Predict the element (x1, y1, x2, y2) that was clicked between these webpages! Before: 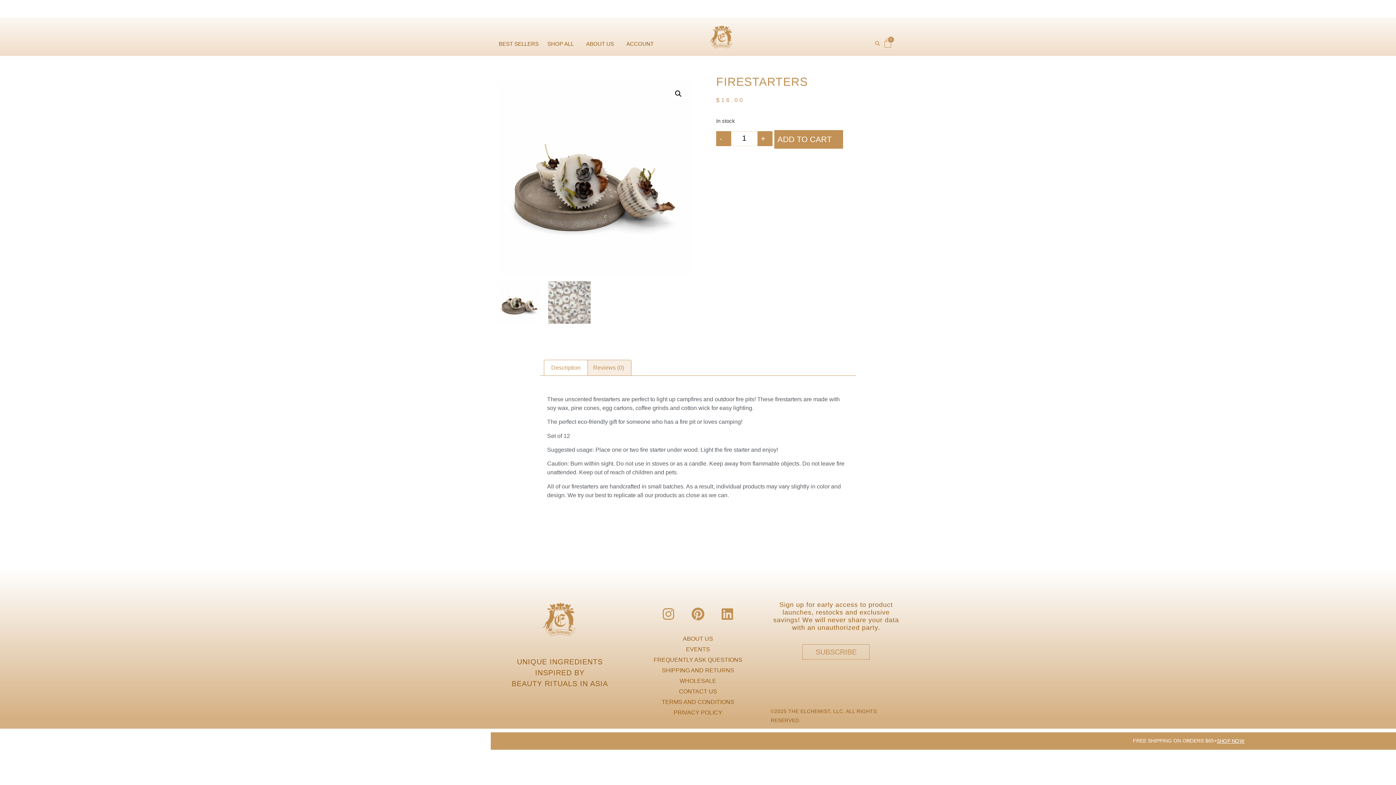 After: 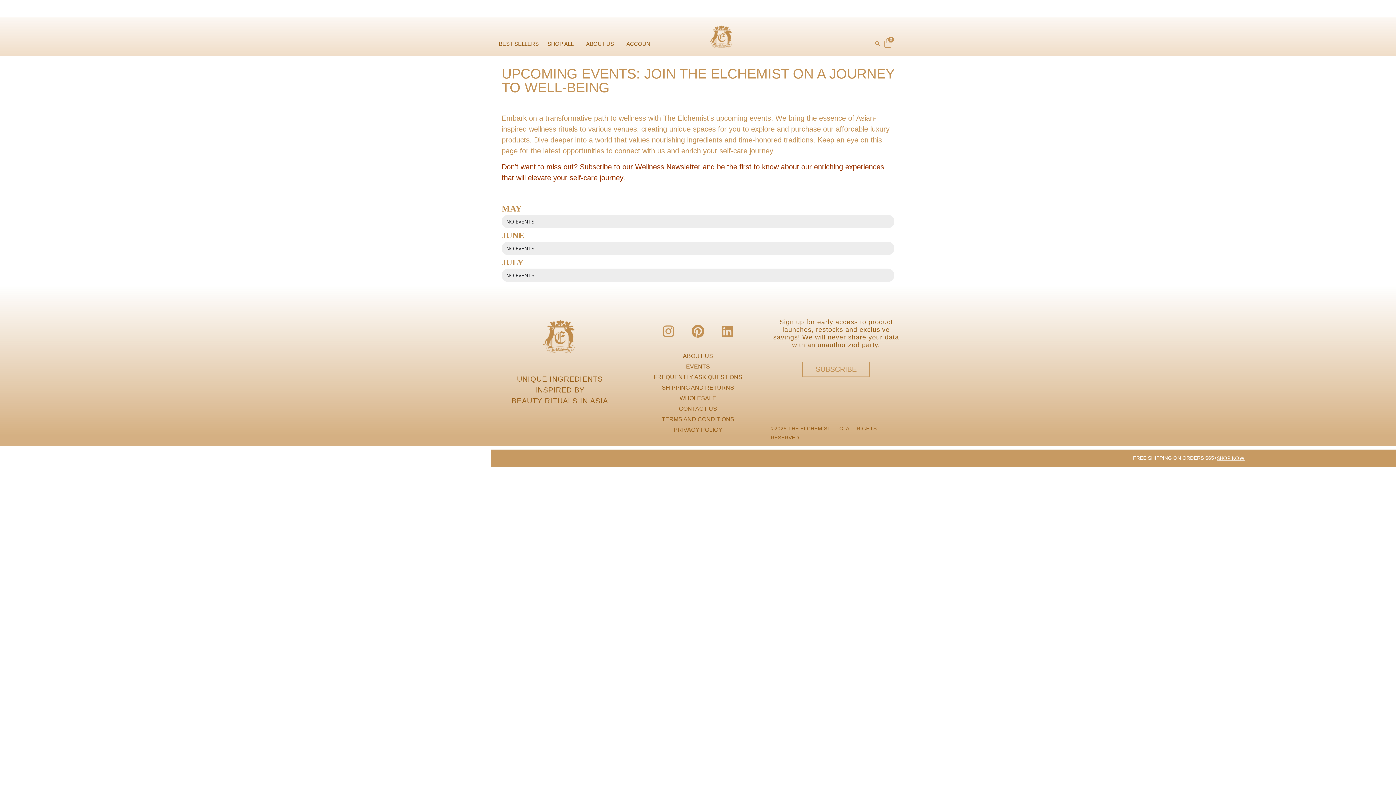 Action: bbox: (632, 645, 763, 654) label: EVENTS